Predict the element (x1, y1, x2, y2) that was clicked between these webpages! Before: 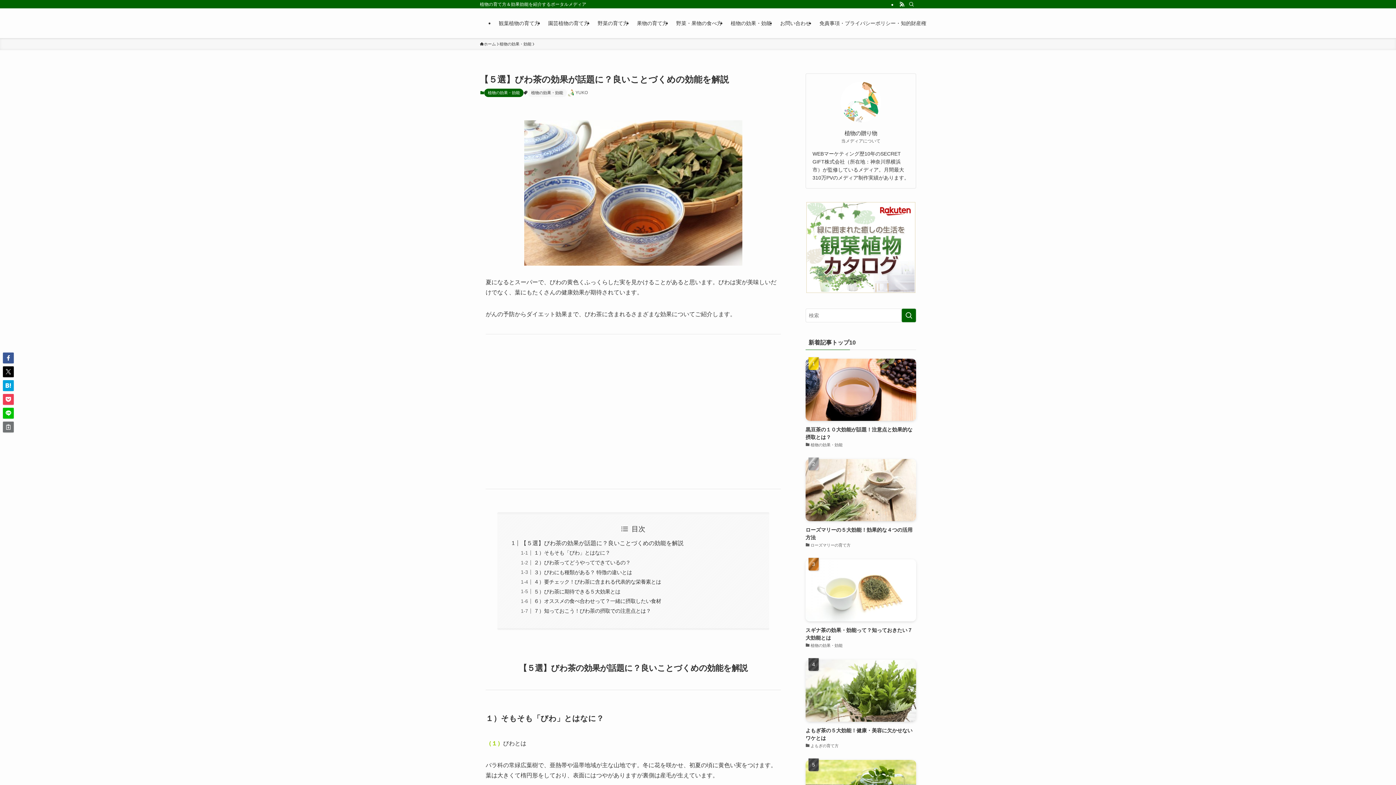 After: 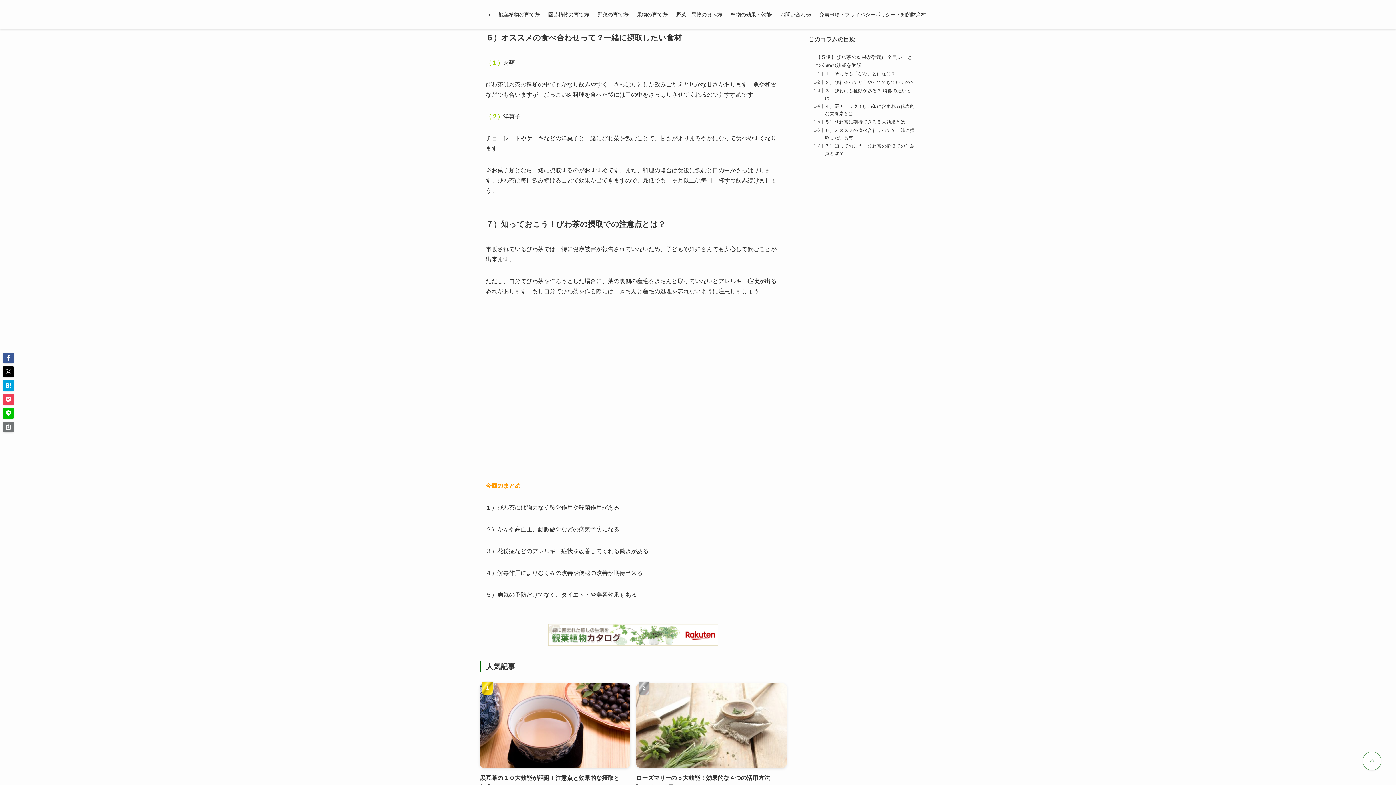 Action: label: ６）オススメの食べ合わせって？一緒に摂取したい食材 bbox: (533, 598, 661, 604)